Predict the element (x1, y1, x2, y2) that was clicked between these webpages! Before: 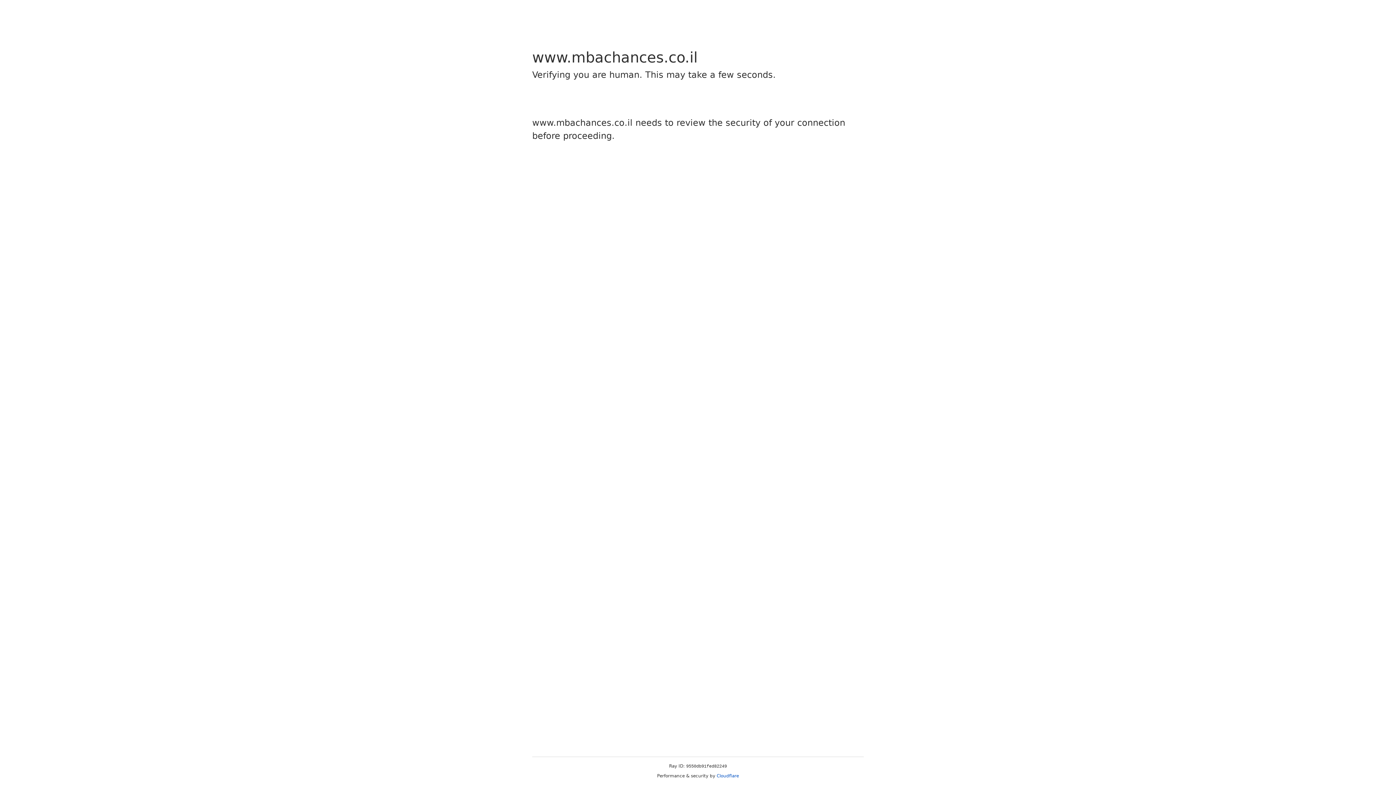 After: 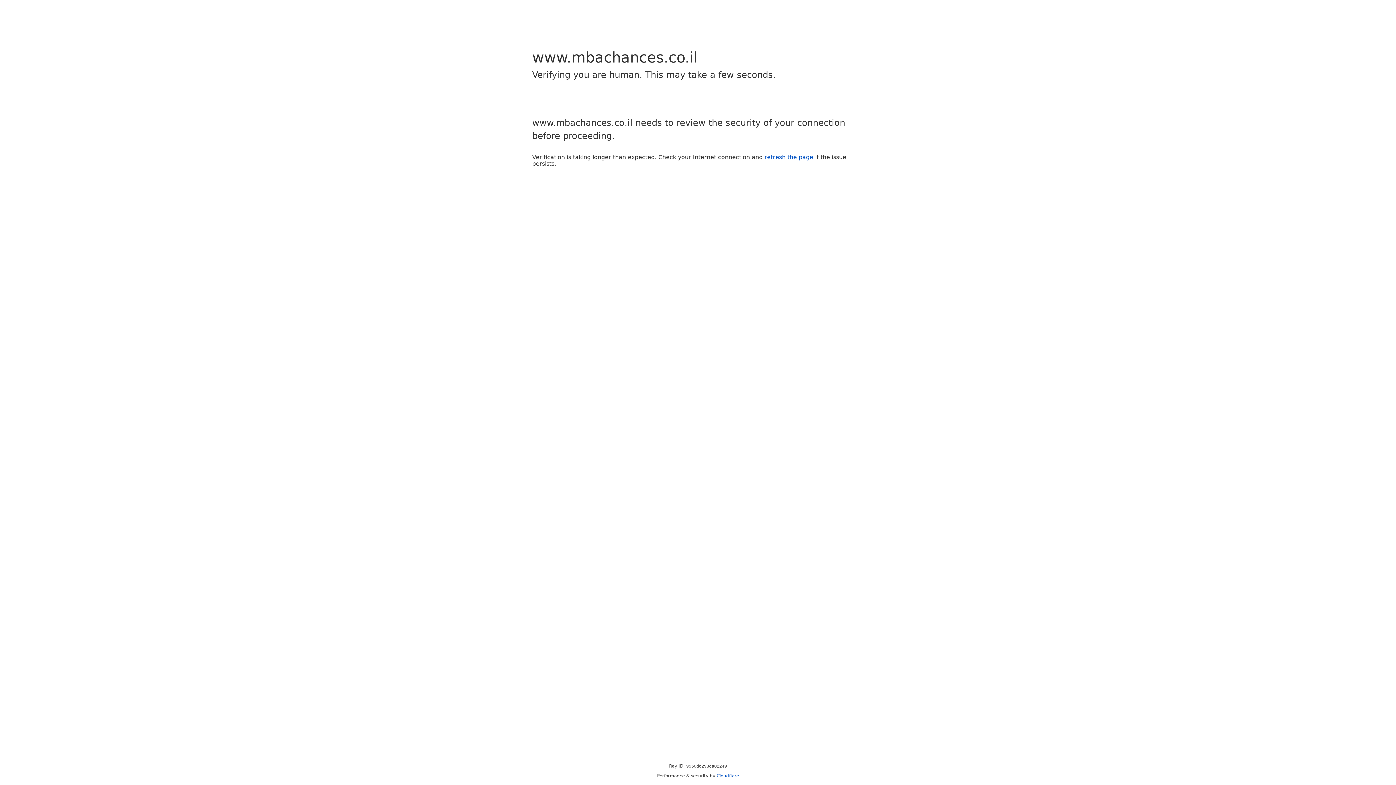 Action: bbox: (716, 773, 739, 778) label: Cloudflare